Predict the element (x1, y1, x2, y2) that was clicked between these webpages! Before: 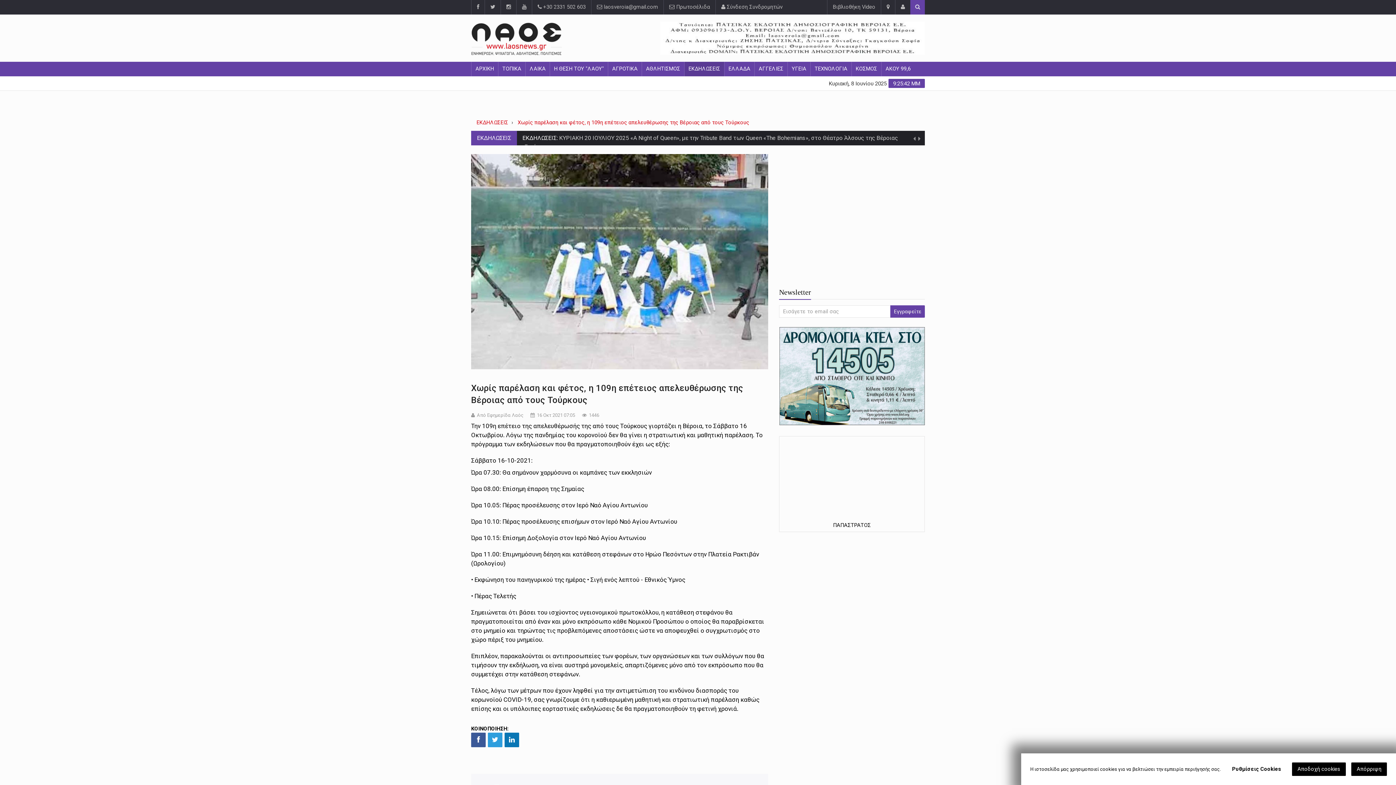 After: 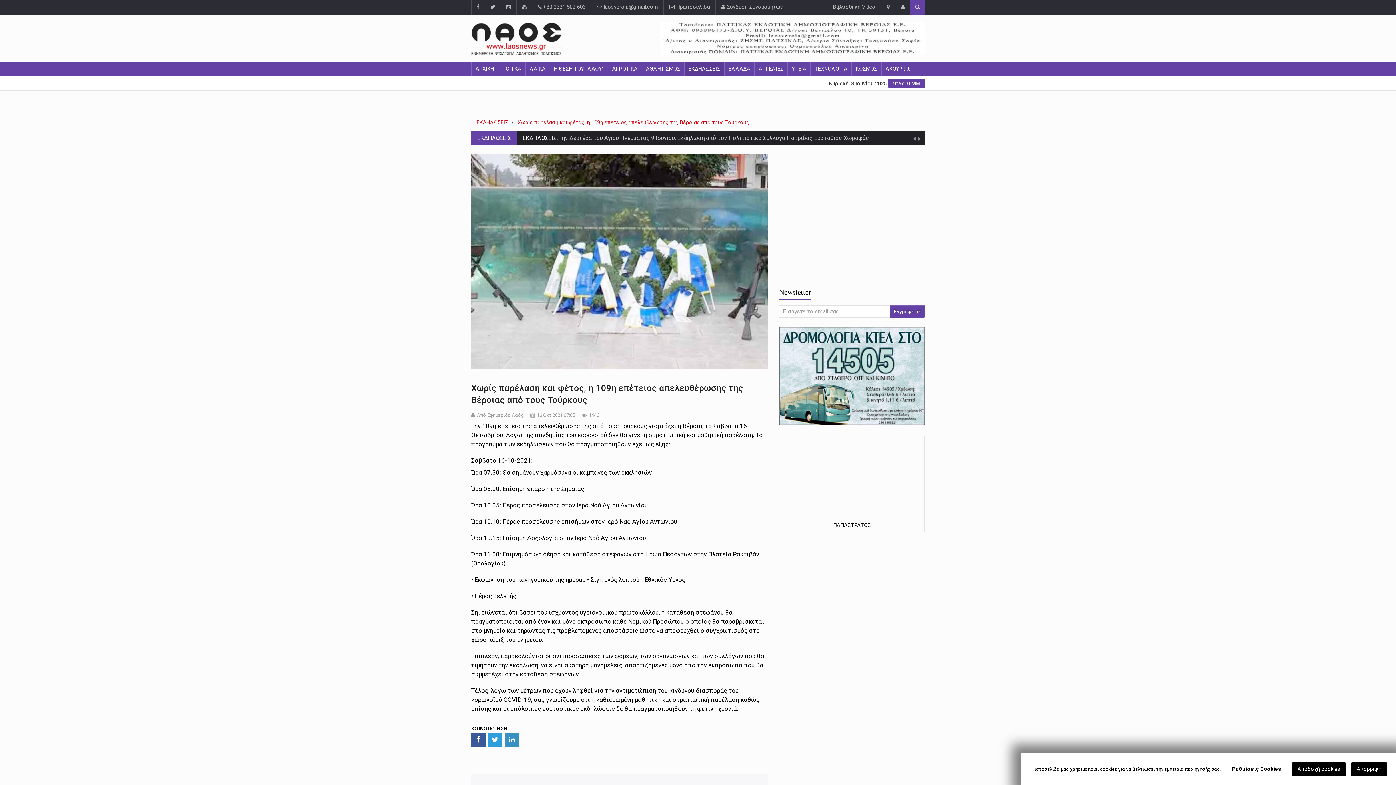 Action: bbox: (504, 733, 519, 747)